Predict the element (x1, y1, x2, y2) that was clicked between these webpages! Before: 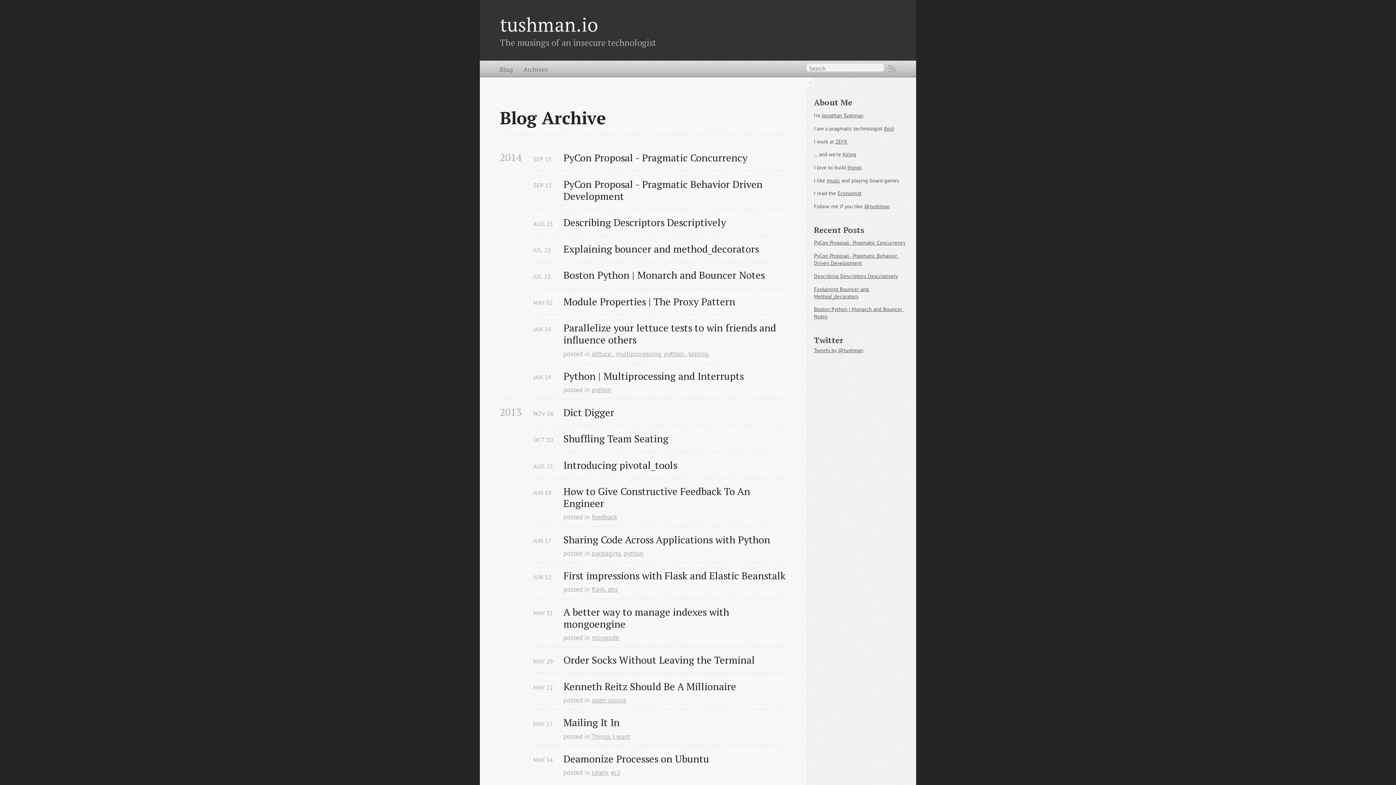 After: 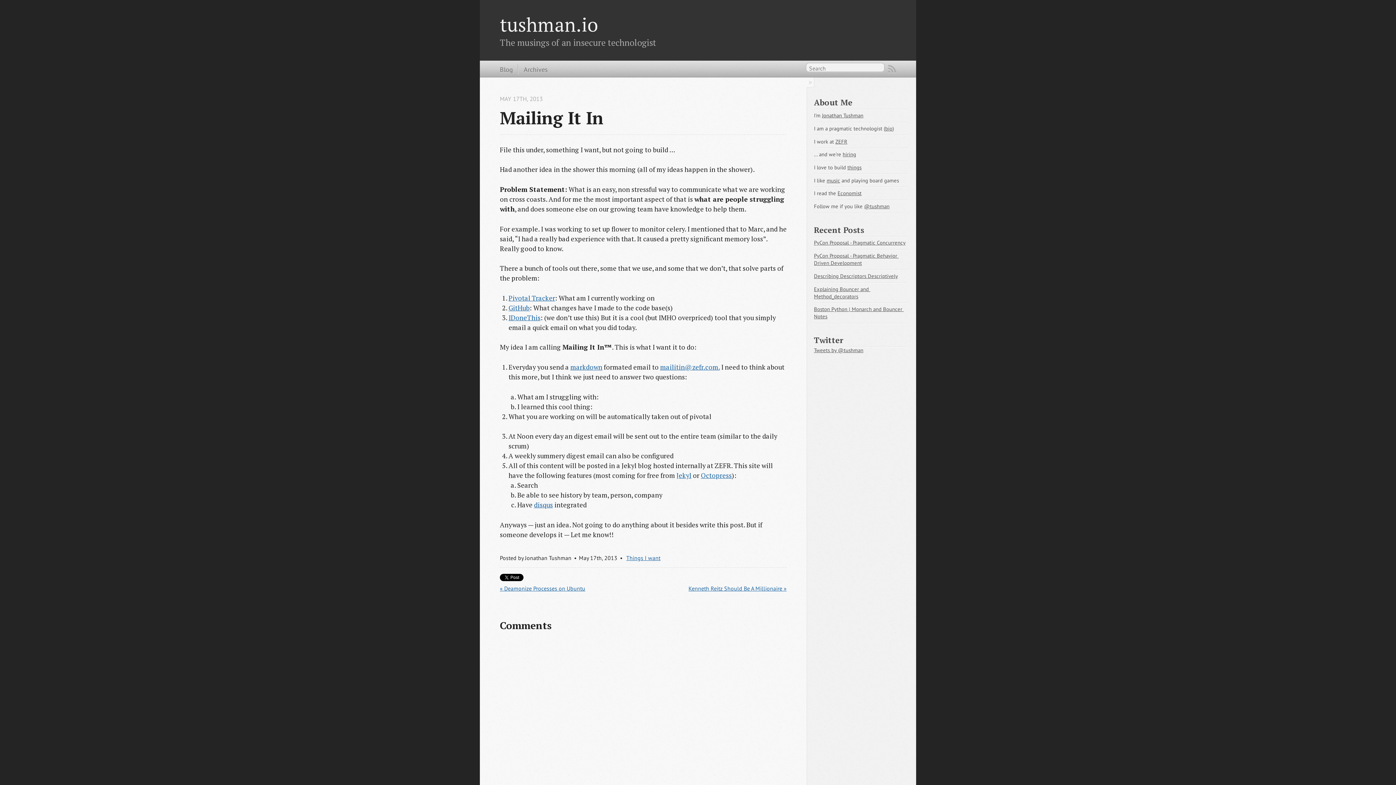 Action: bbox: (563, 716, 619, 728) label: Mailing It In